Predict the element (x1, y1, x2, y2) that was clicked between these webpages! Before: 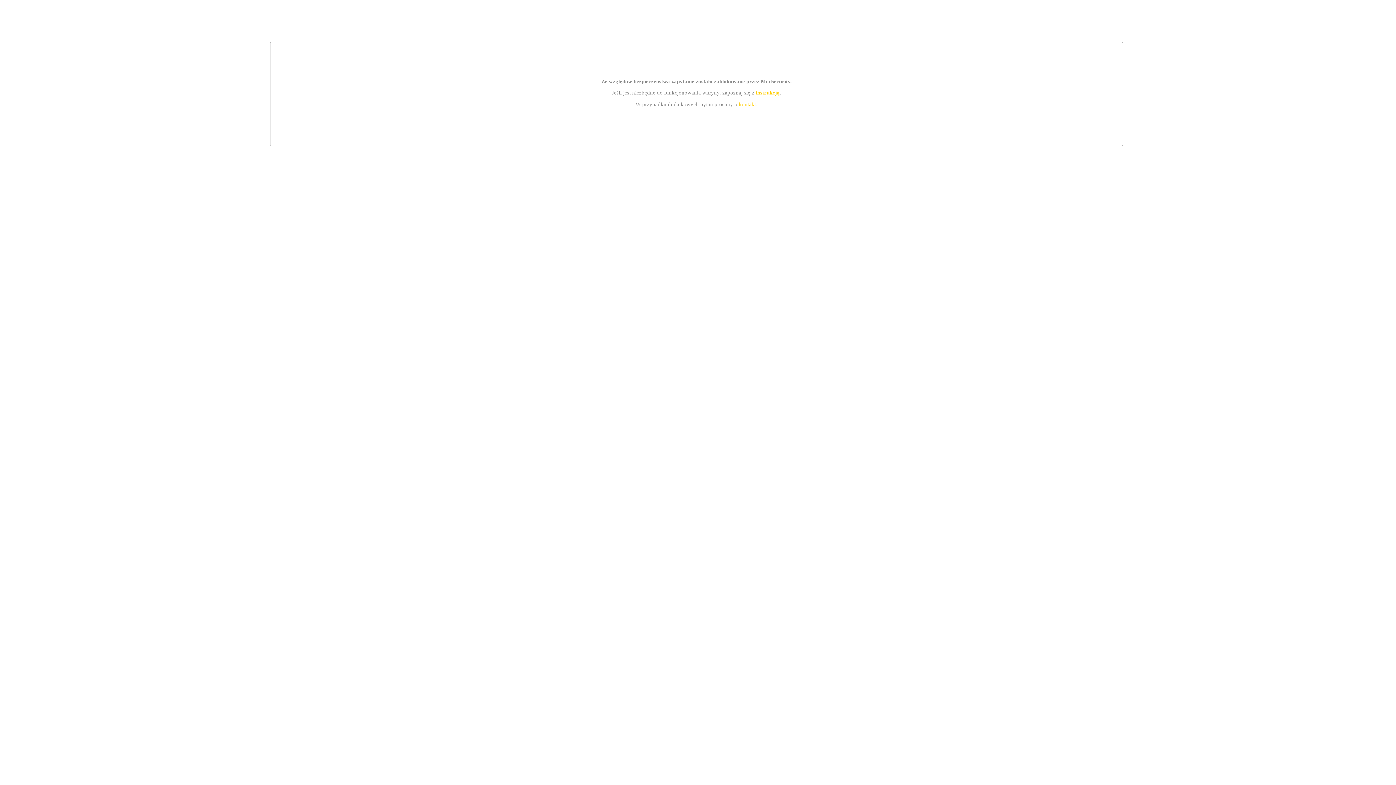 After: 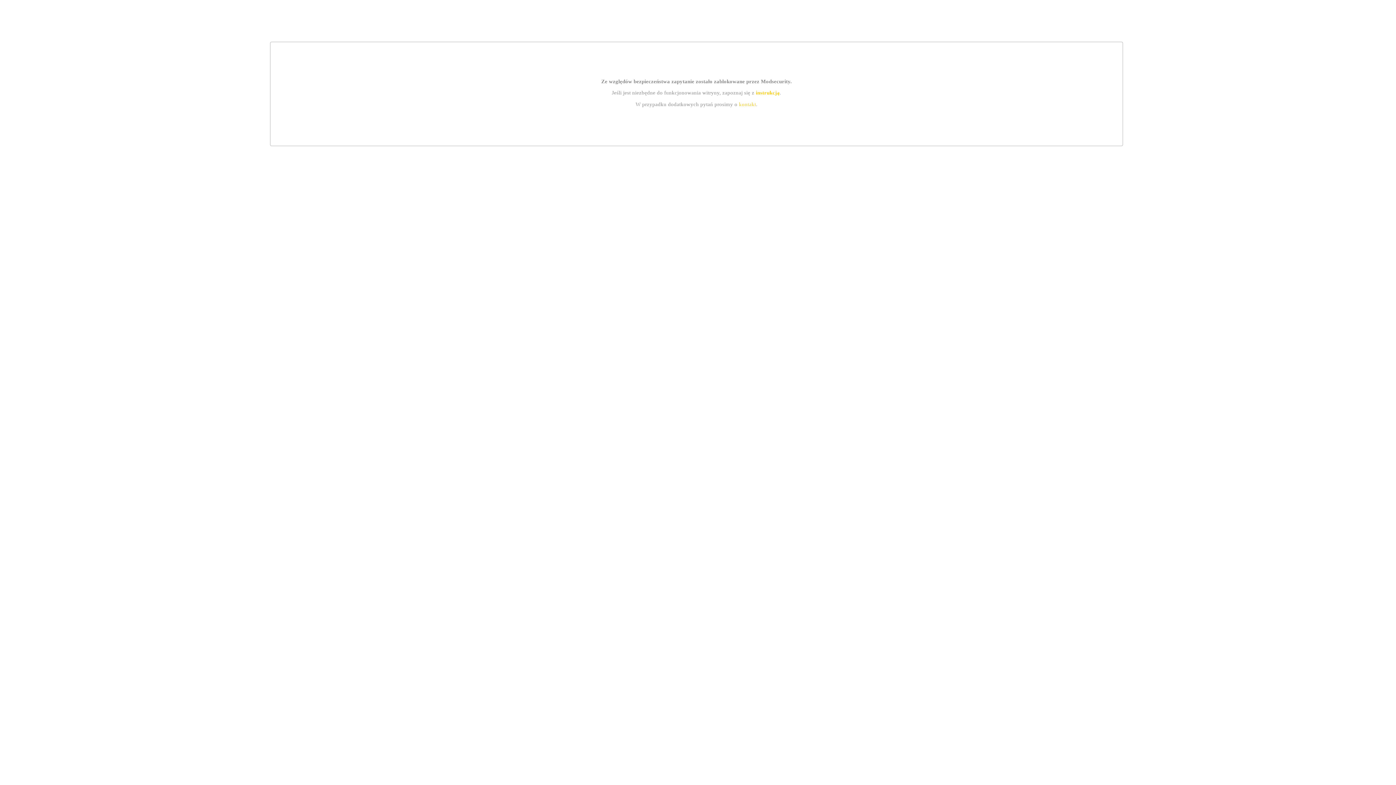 Action: label: instrukcją bbox: (755, 89, 779, 95)